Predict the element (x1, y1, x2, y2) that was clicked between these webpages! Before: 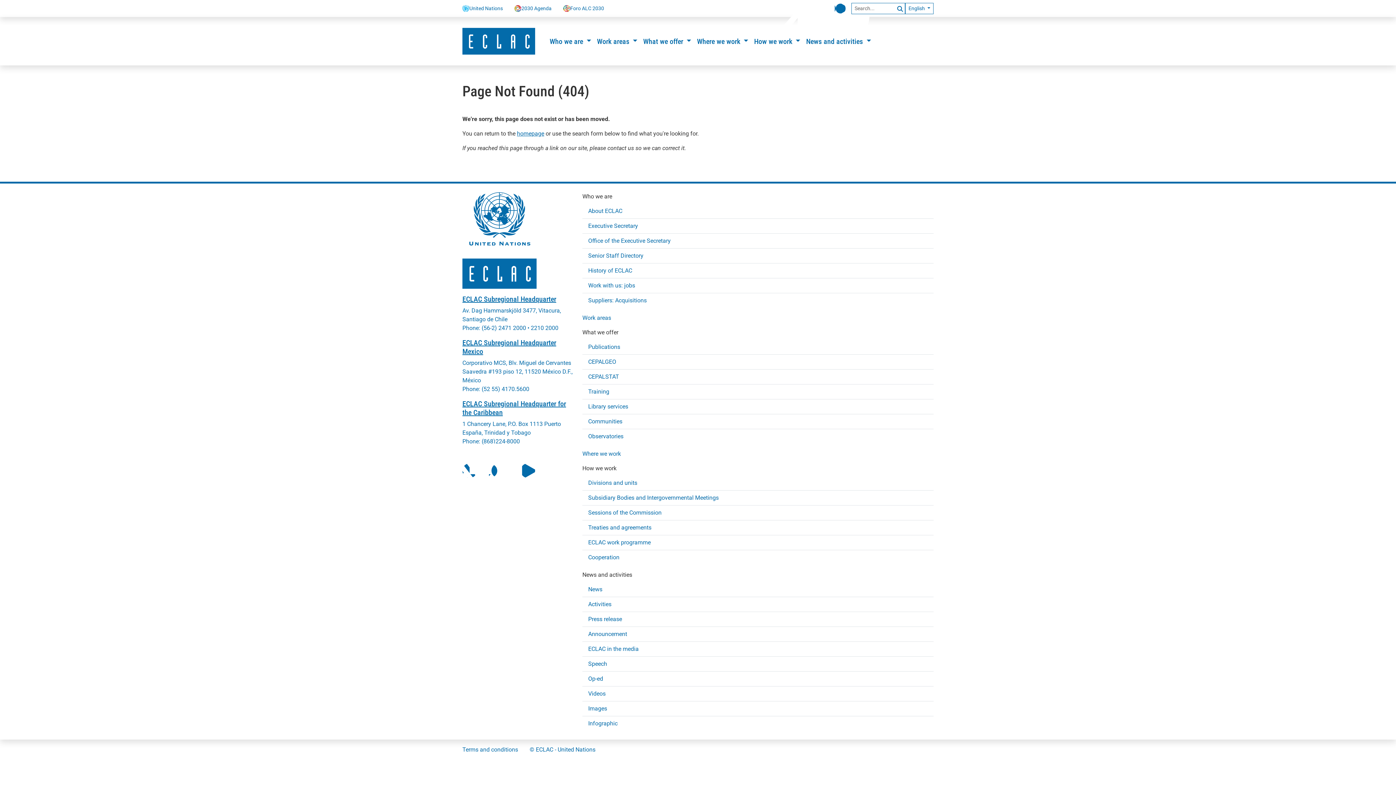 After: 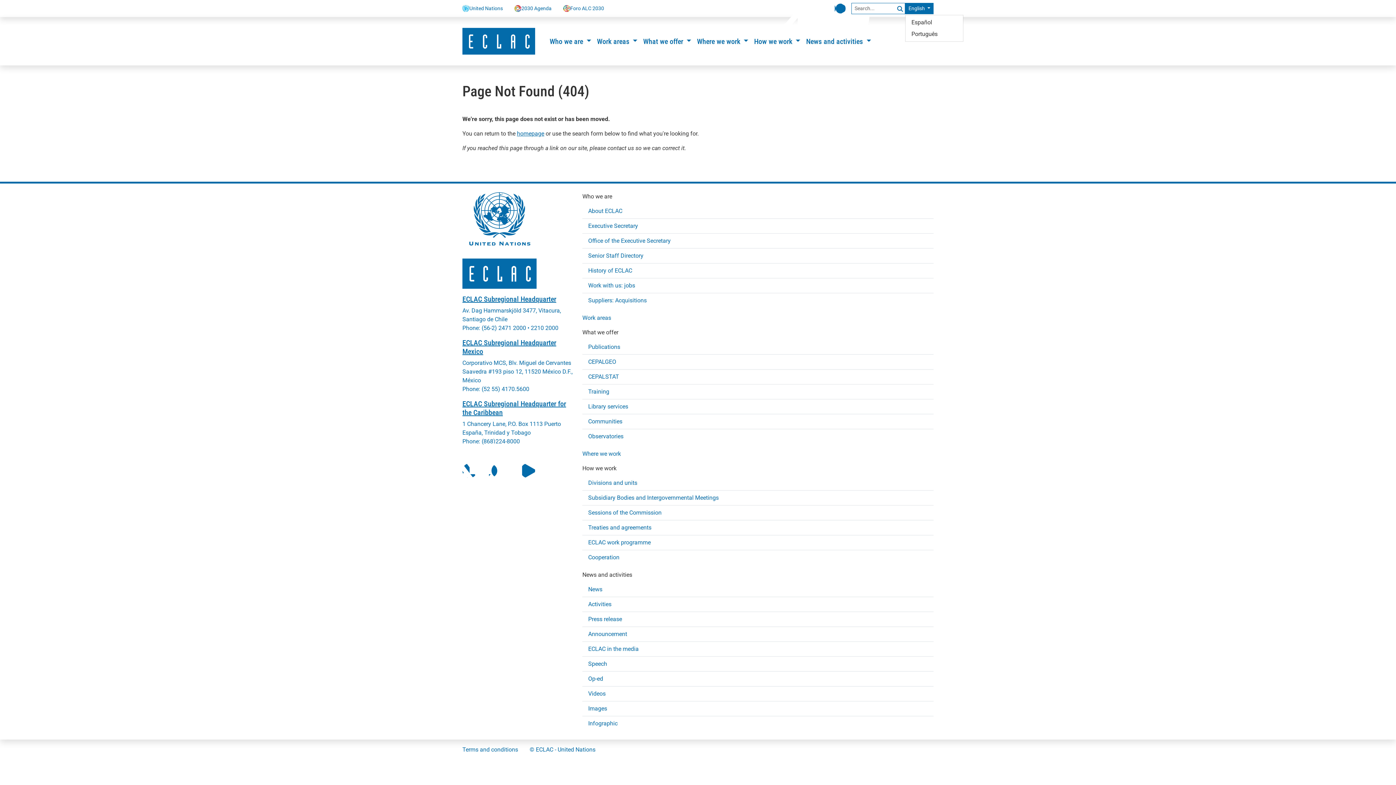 Action: bbox: (905, 2, 933, 14) label: English 